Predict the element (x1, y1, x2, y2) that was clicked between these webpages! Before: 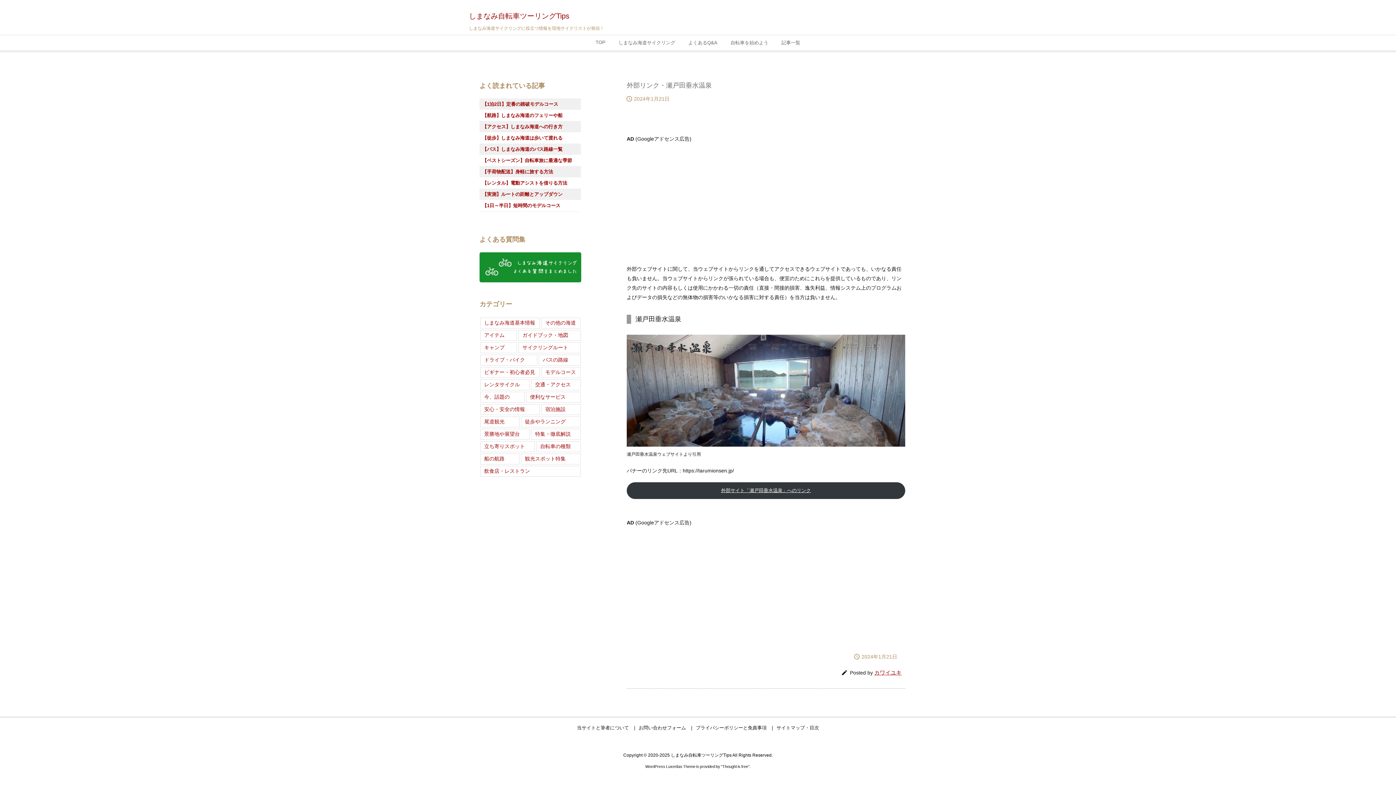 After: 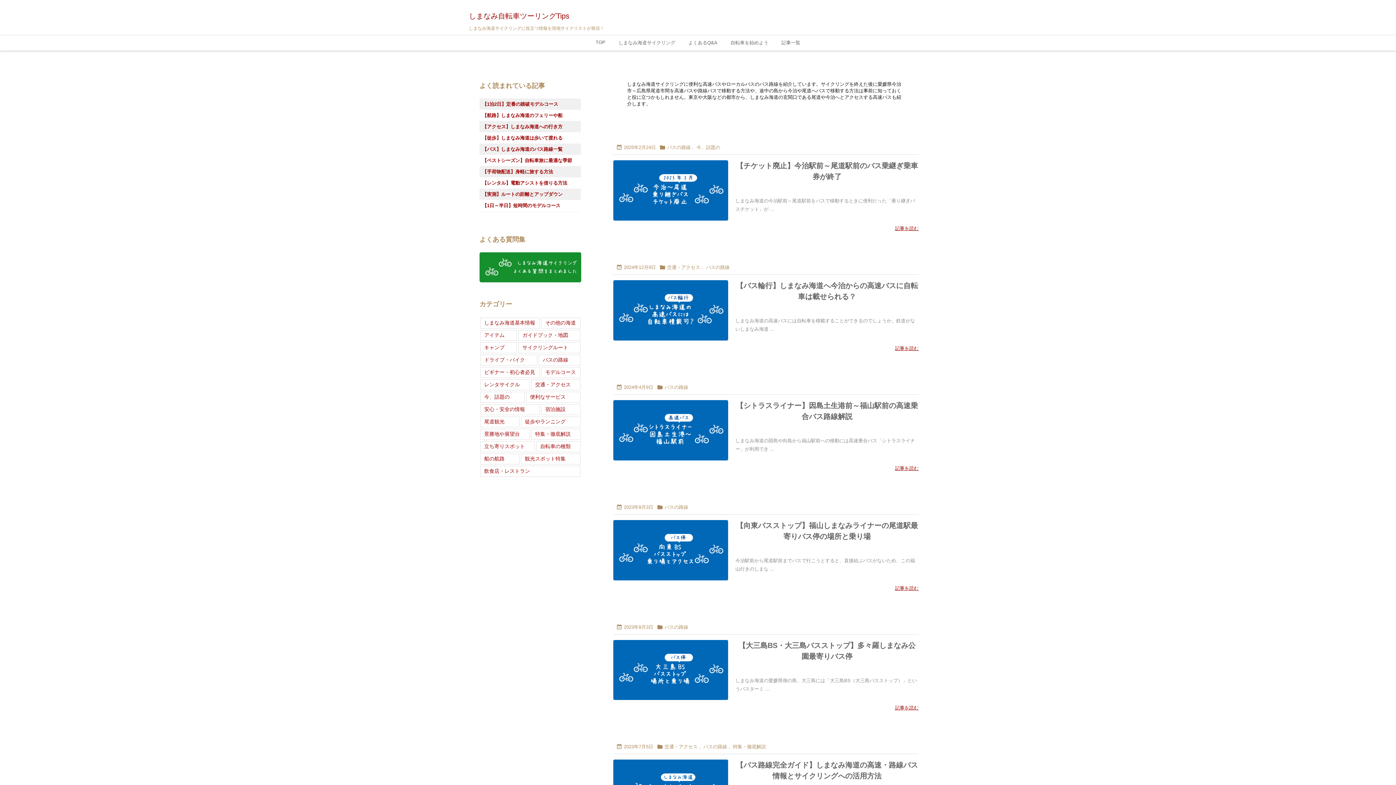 Action: label: バスの路線 (10個の項目) bbox: (538, 354, 580, 365)